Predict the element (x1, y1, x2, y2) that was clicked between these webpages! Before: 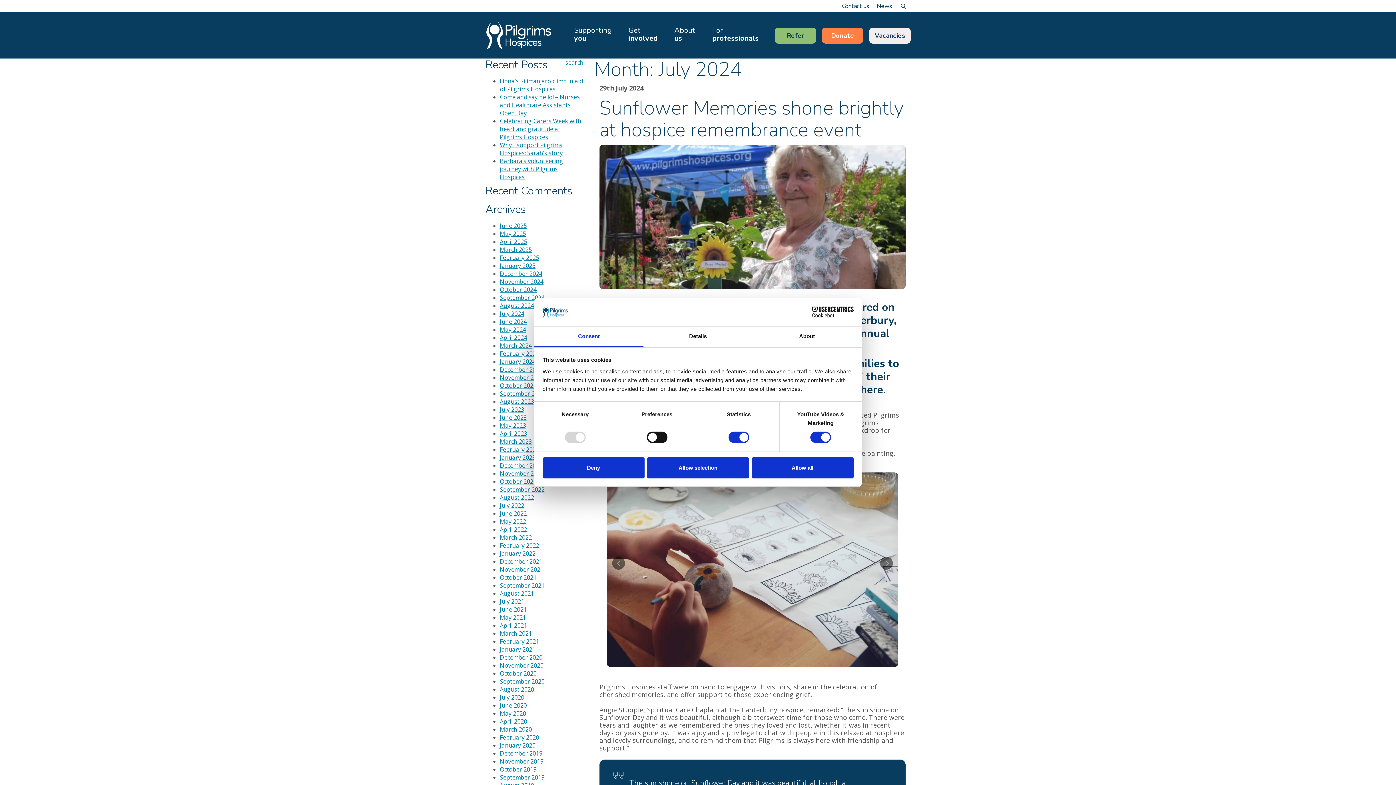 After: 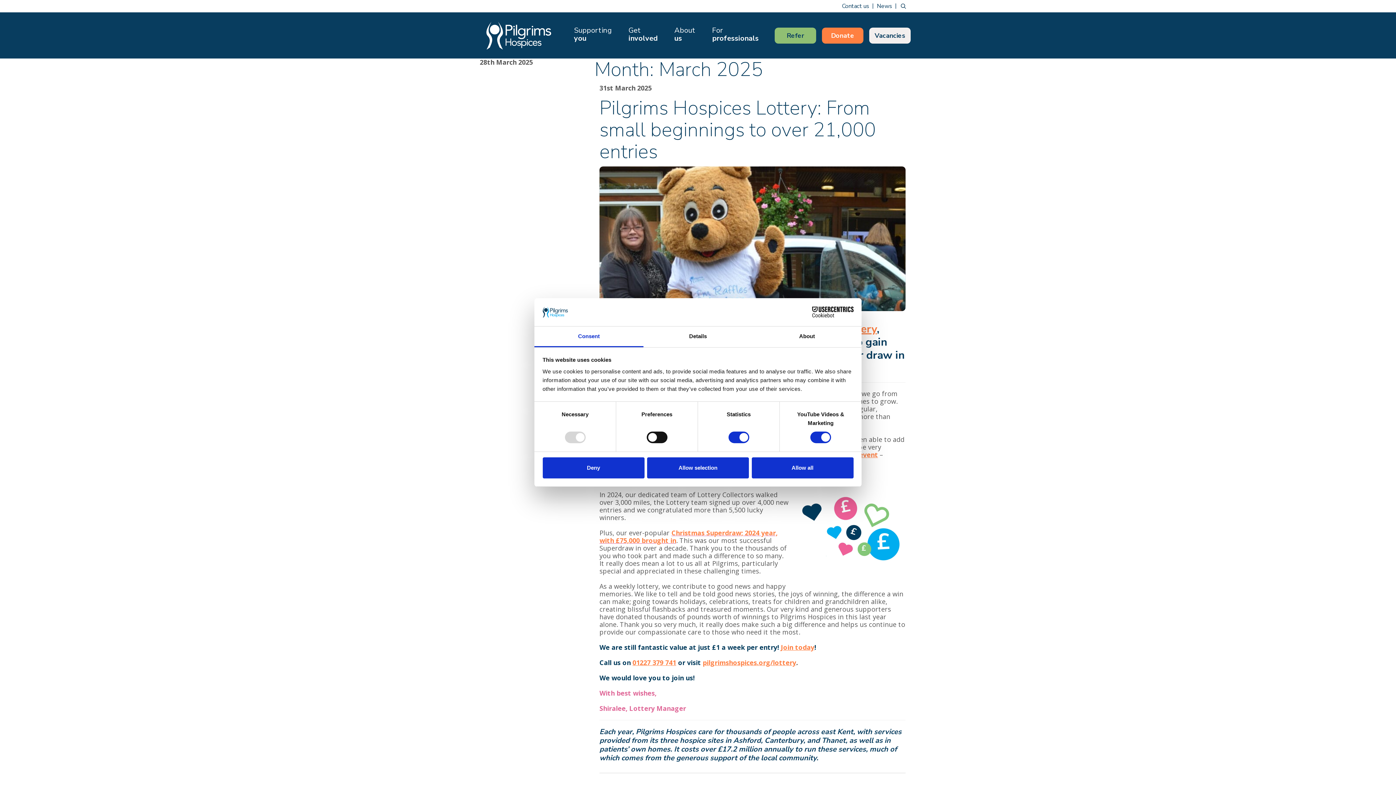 Action: label: March 2025 bbox: (500, 245, 532, 253)